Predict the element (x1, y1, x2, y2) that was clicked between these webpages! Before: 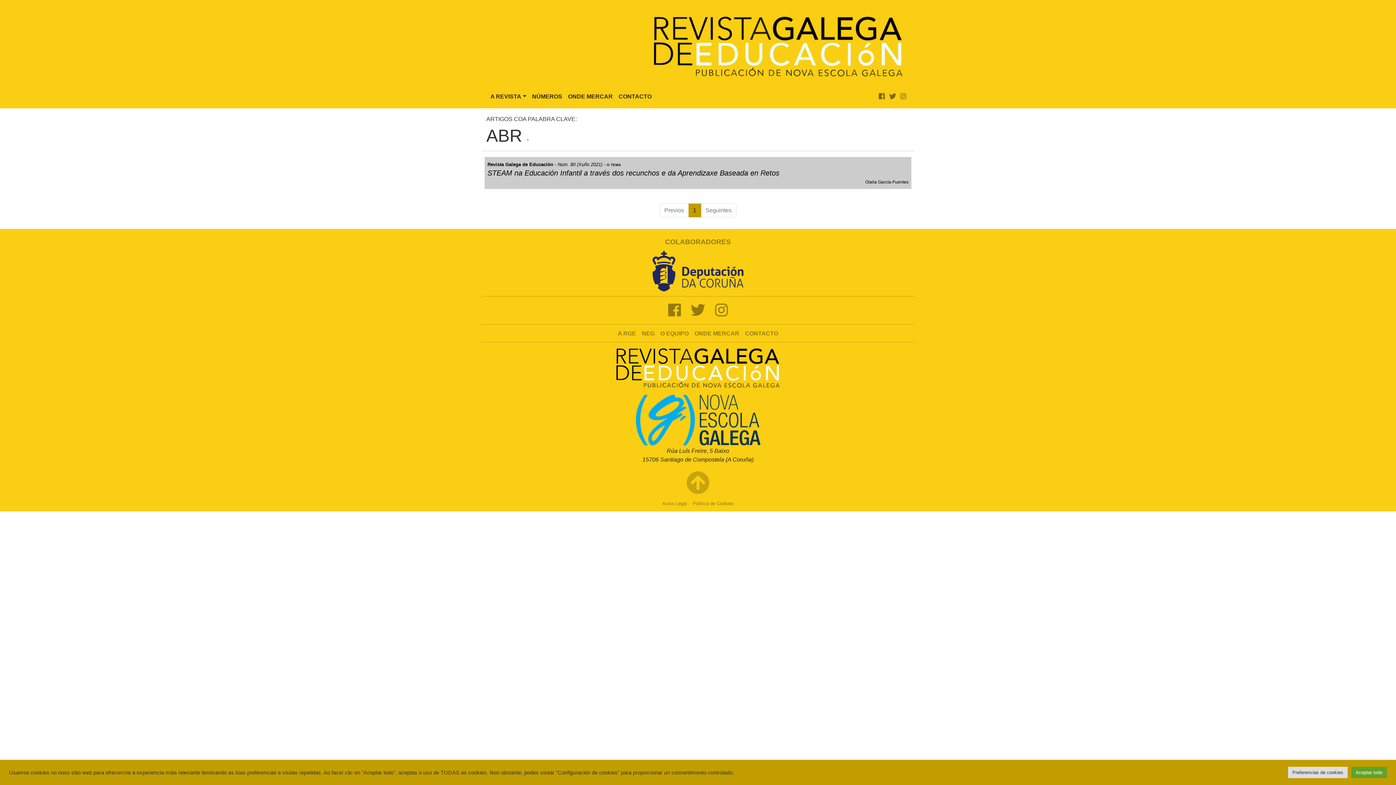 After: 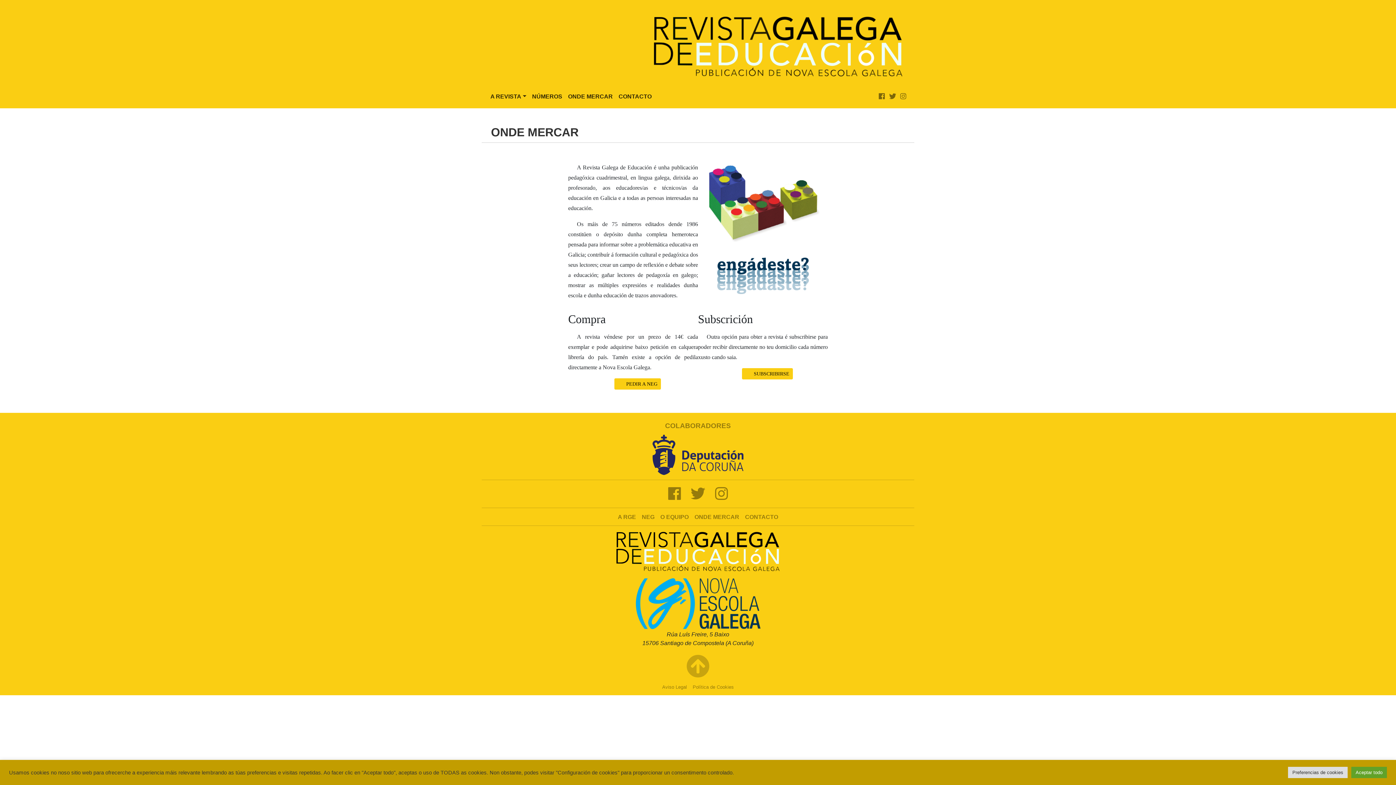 Action: bbox: (691, 326, 742, 340) label: ONDE MERCAR